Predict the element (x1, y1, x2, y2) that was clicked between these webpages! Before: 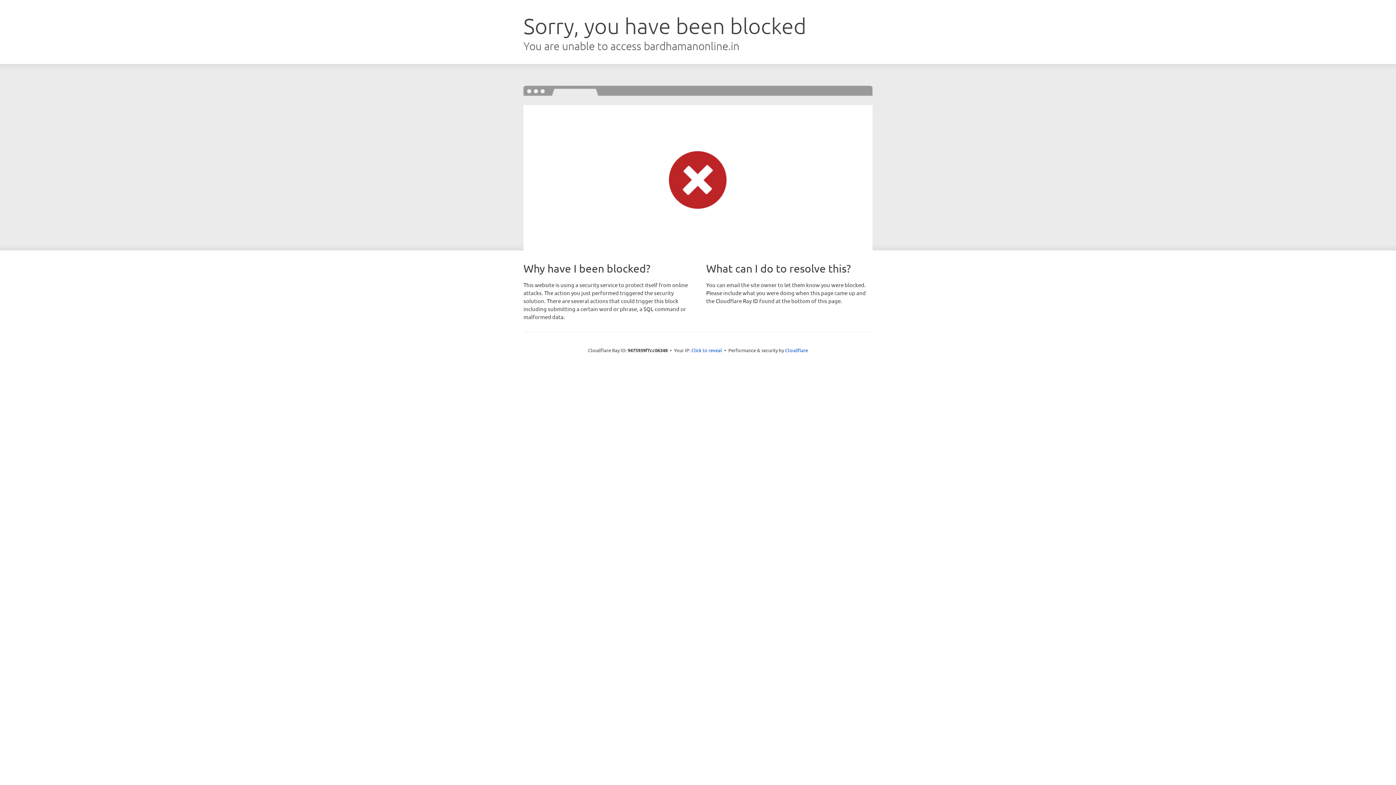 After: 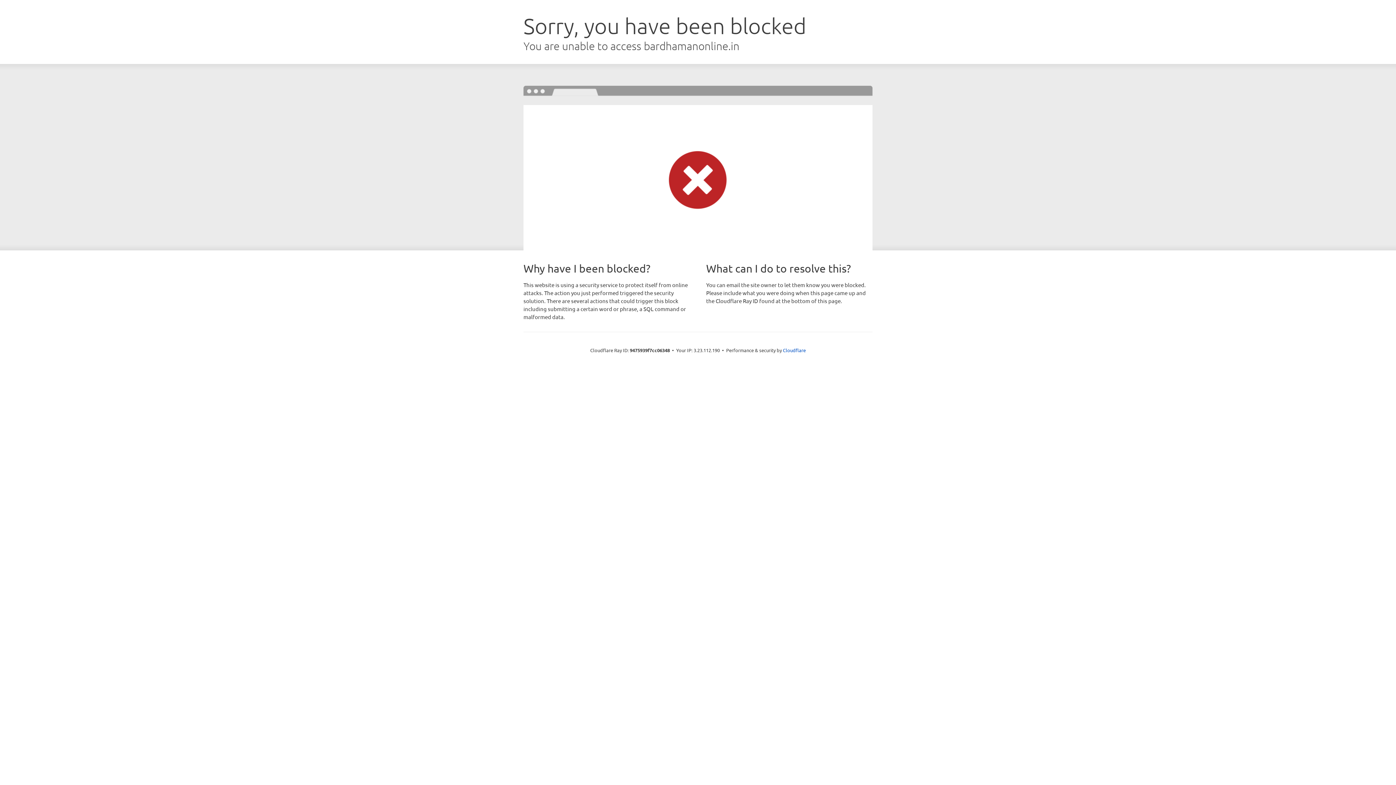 Action: bbox: (691, 346, 722, 353) label: Click to reveal